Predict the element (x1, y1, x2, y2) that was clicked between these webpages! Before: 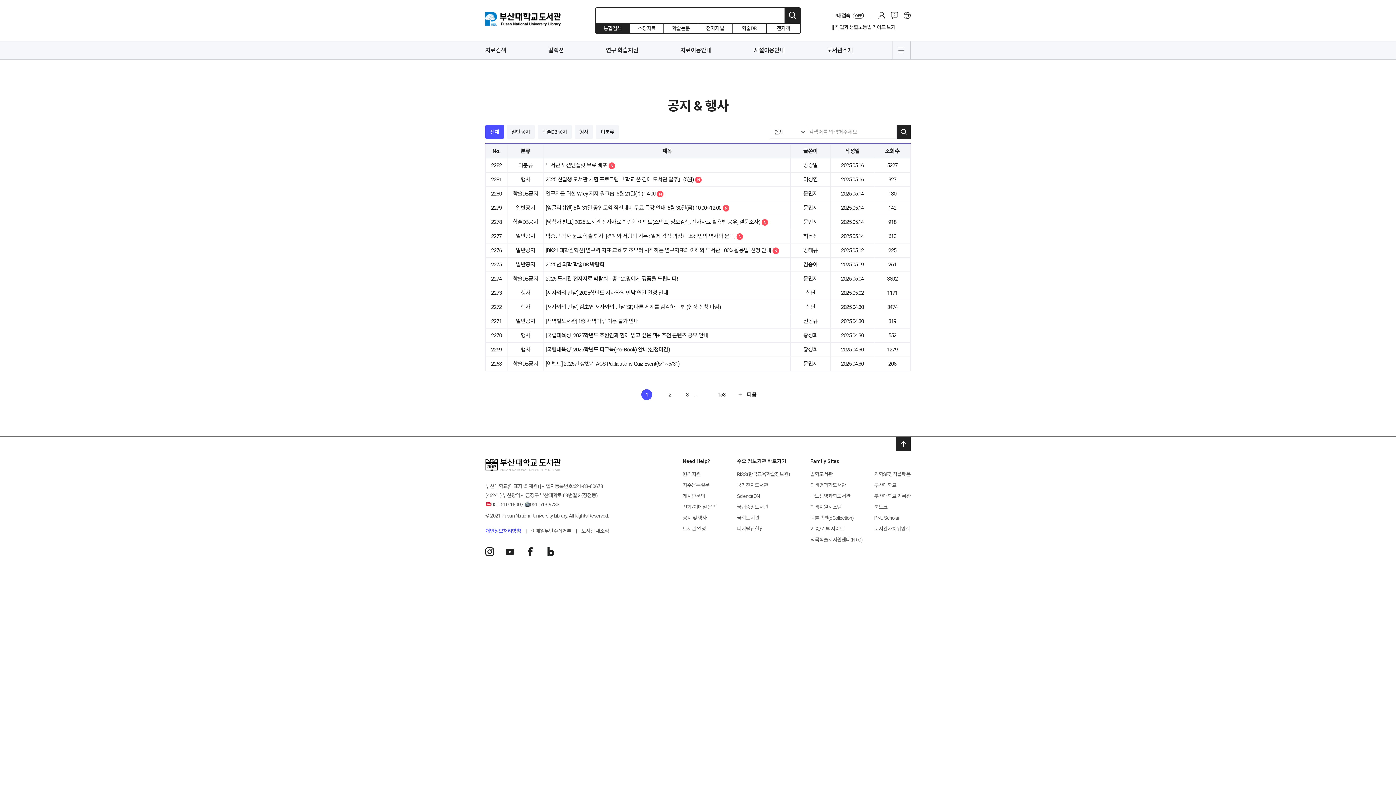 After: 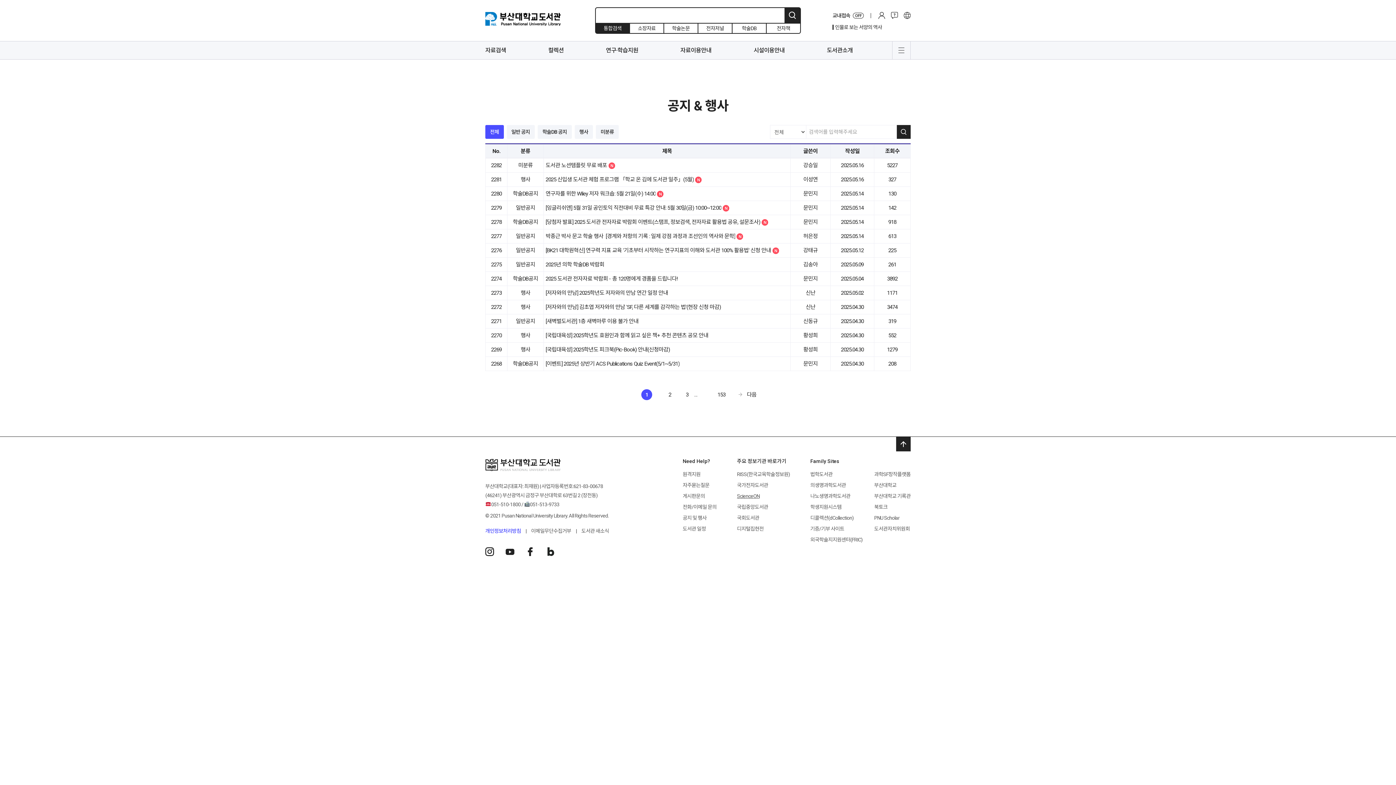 Action: bbox: (737, 490, 790, 501) label: ScienceON